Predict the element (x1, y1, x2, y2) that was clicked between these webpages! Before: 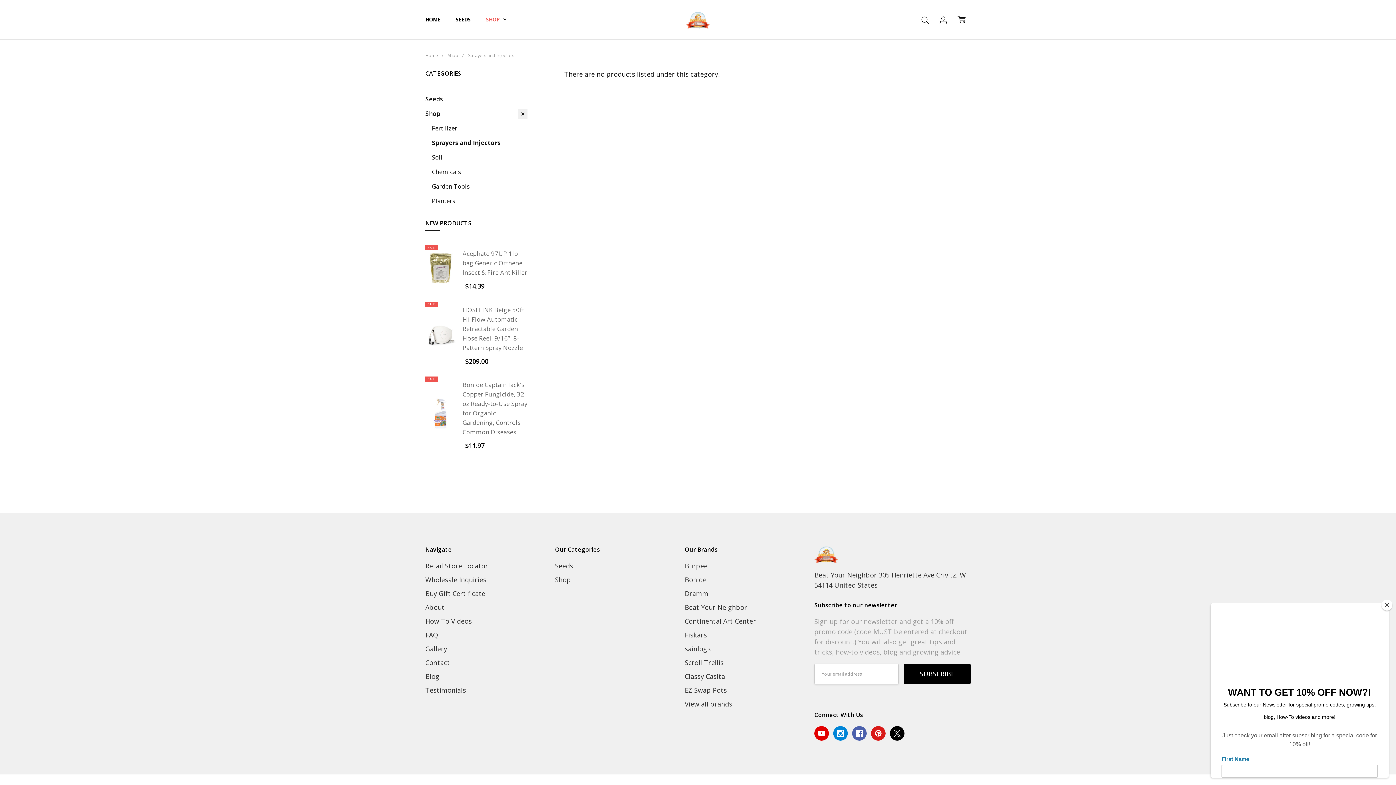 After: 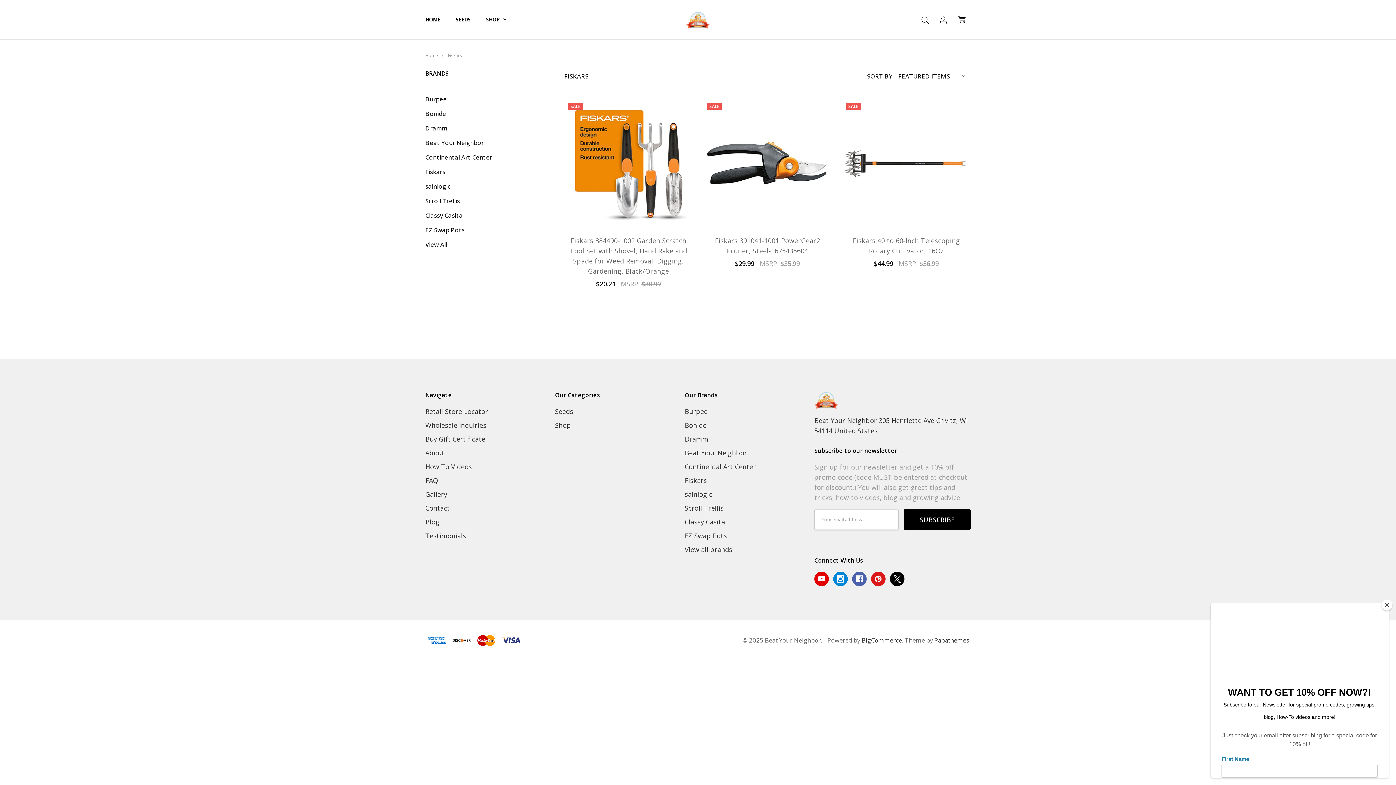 Action: bbox: (684, 630, 707, 639) label: Fiskars